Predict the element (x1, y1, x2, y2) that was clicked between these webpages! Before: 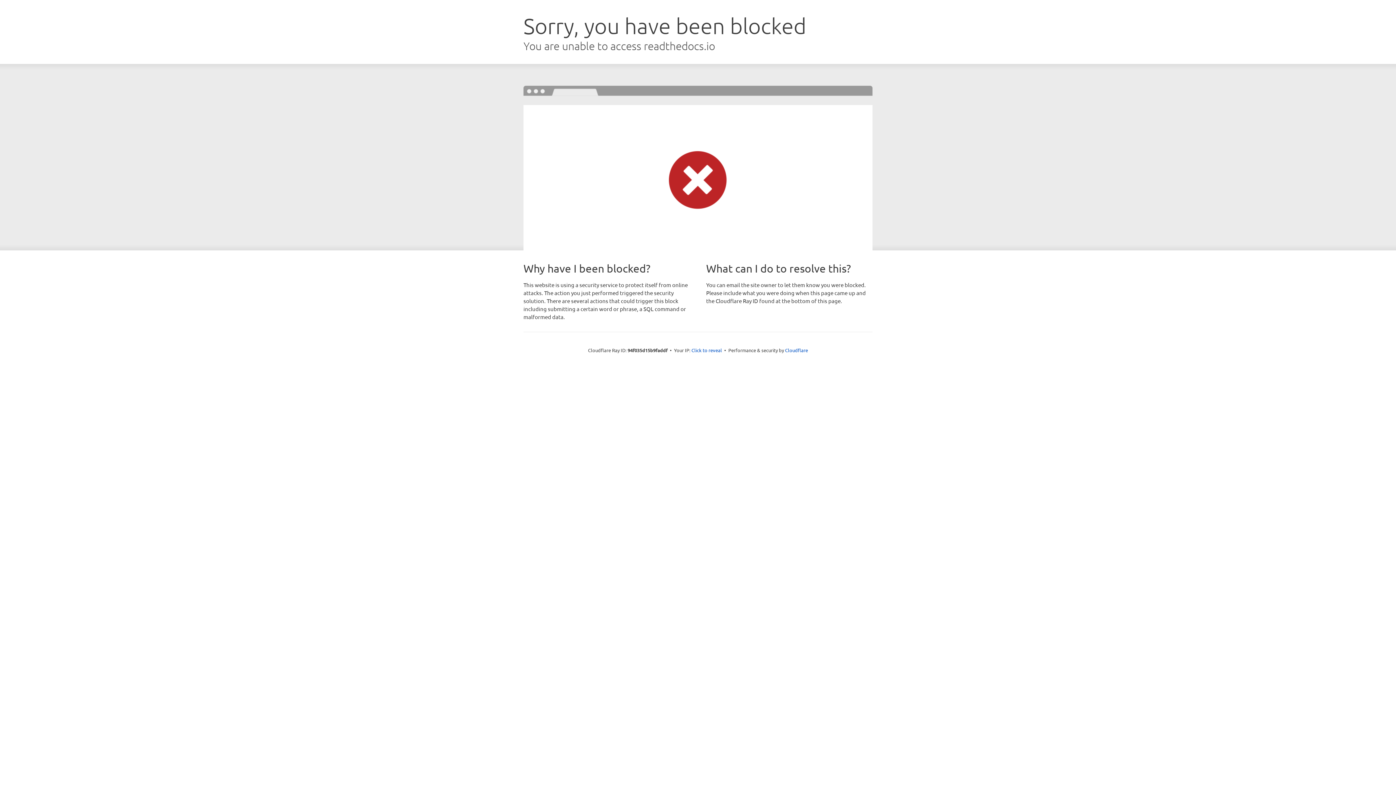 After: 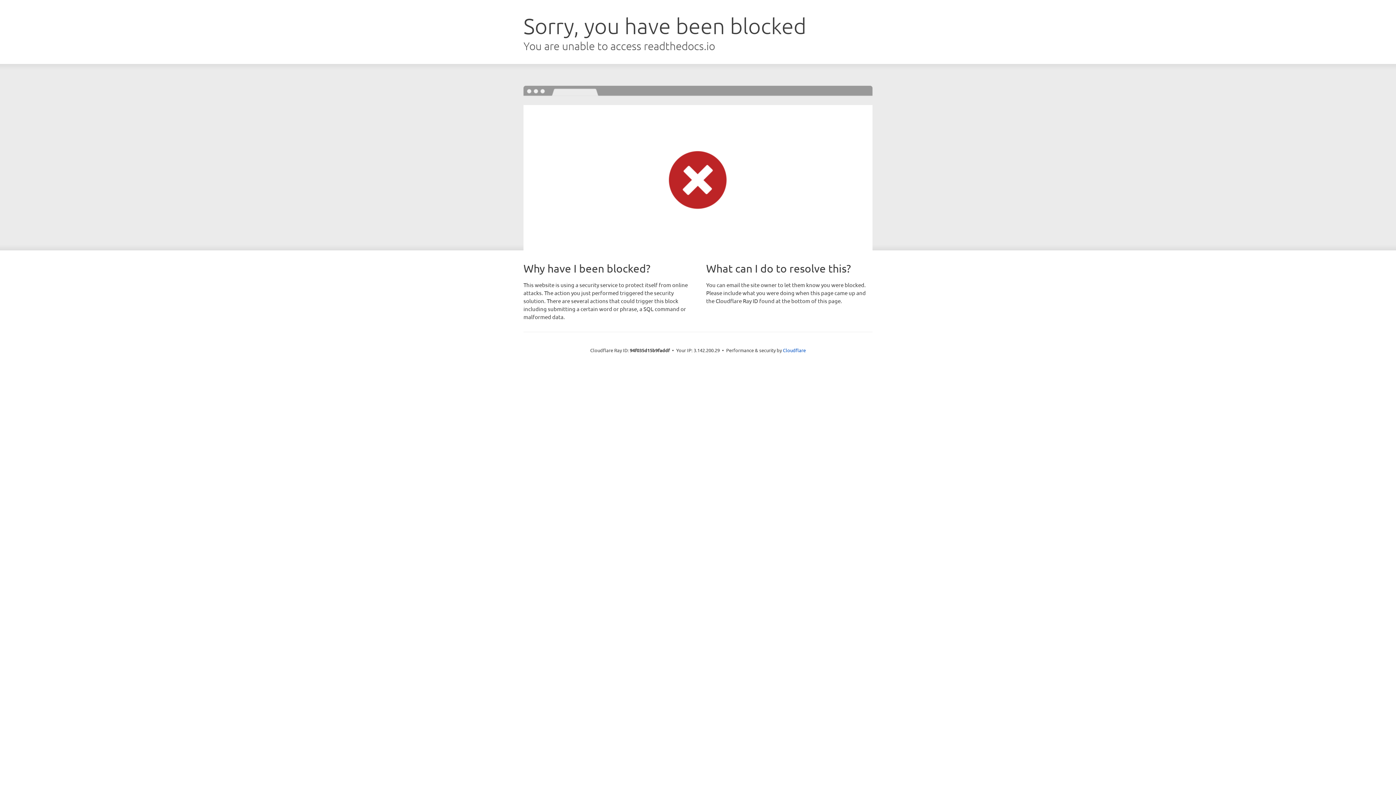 Action: label: Click to reveal bbox: (691, 346, 722, 353)